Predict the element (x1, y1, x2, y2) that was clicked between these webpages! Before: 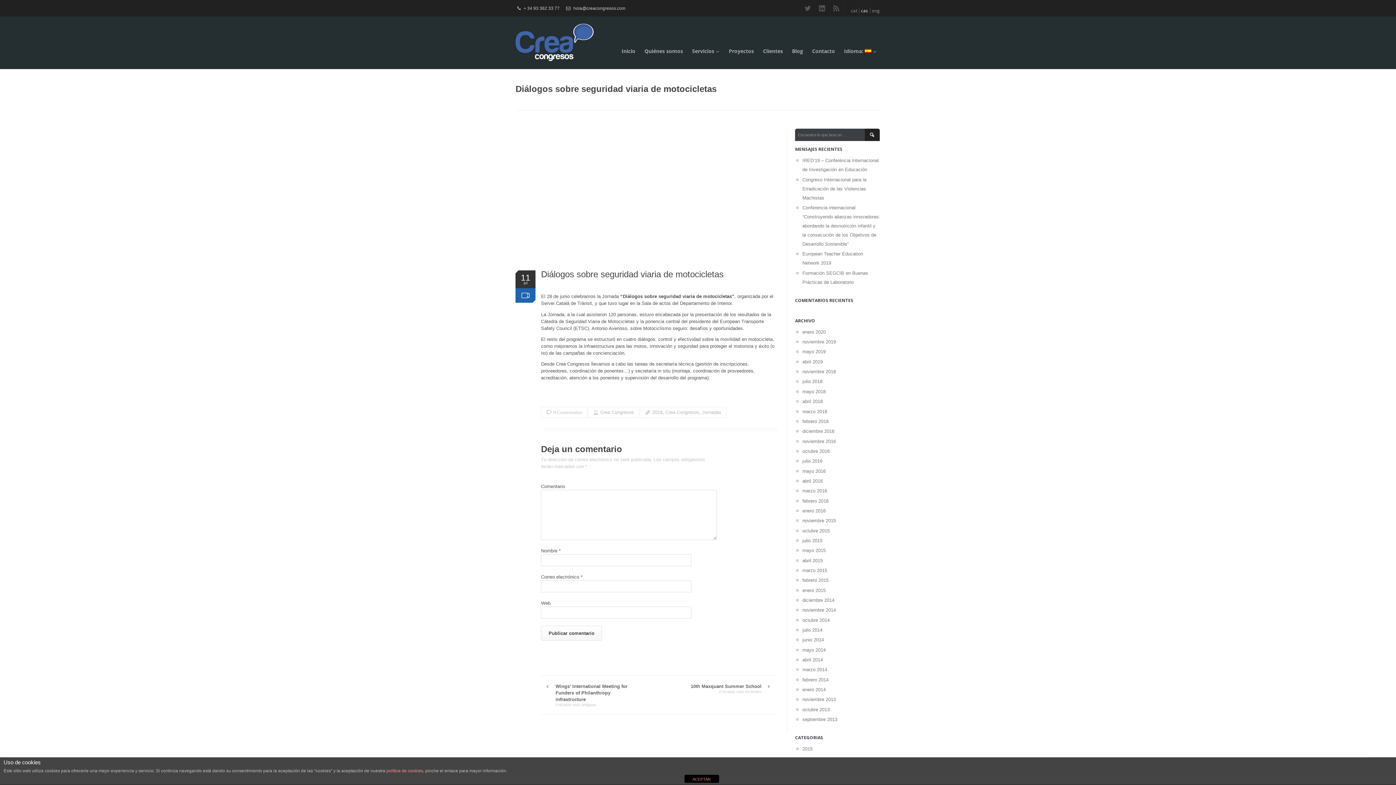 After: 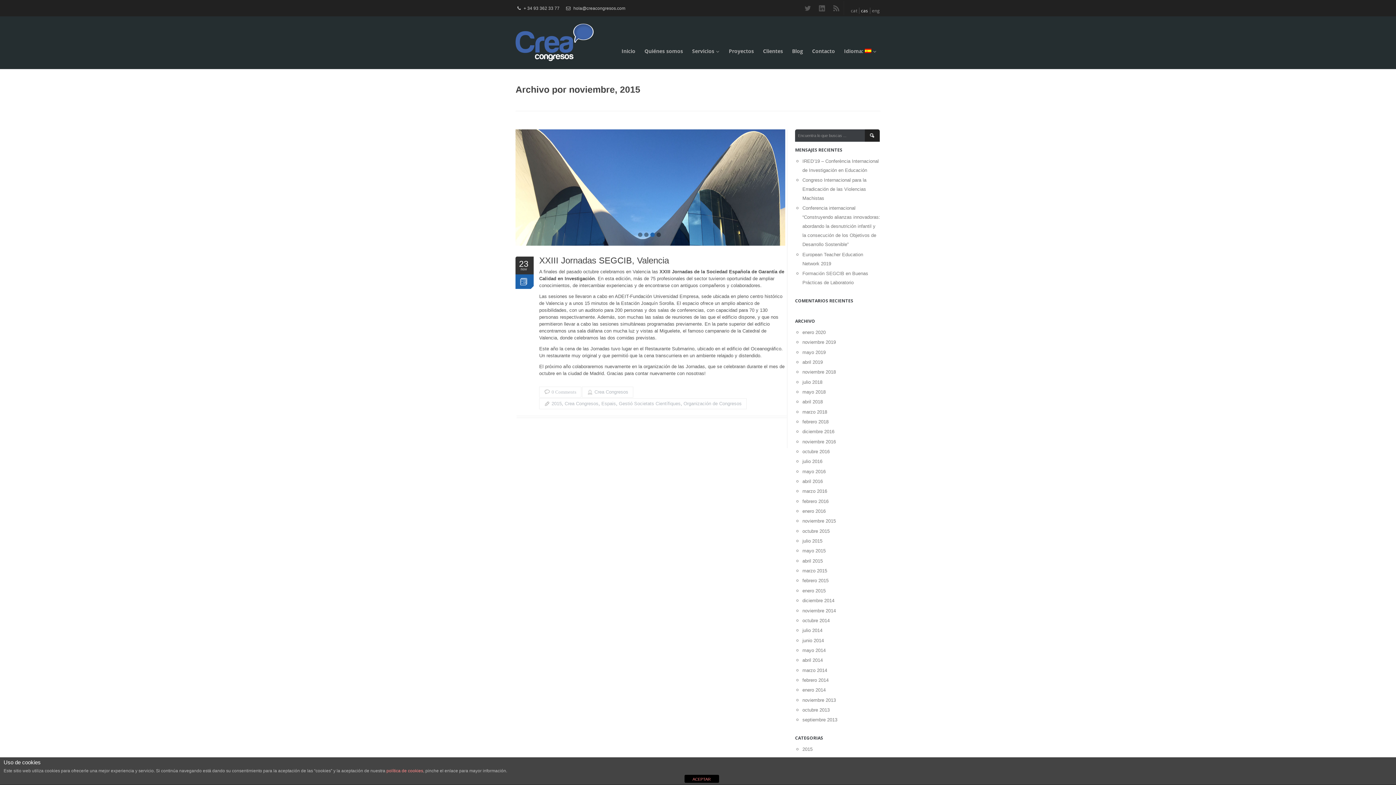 Action: label: noviembre 2015 bbox: (802, 518, 836, 523)